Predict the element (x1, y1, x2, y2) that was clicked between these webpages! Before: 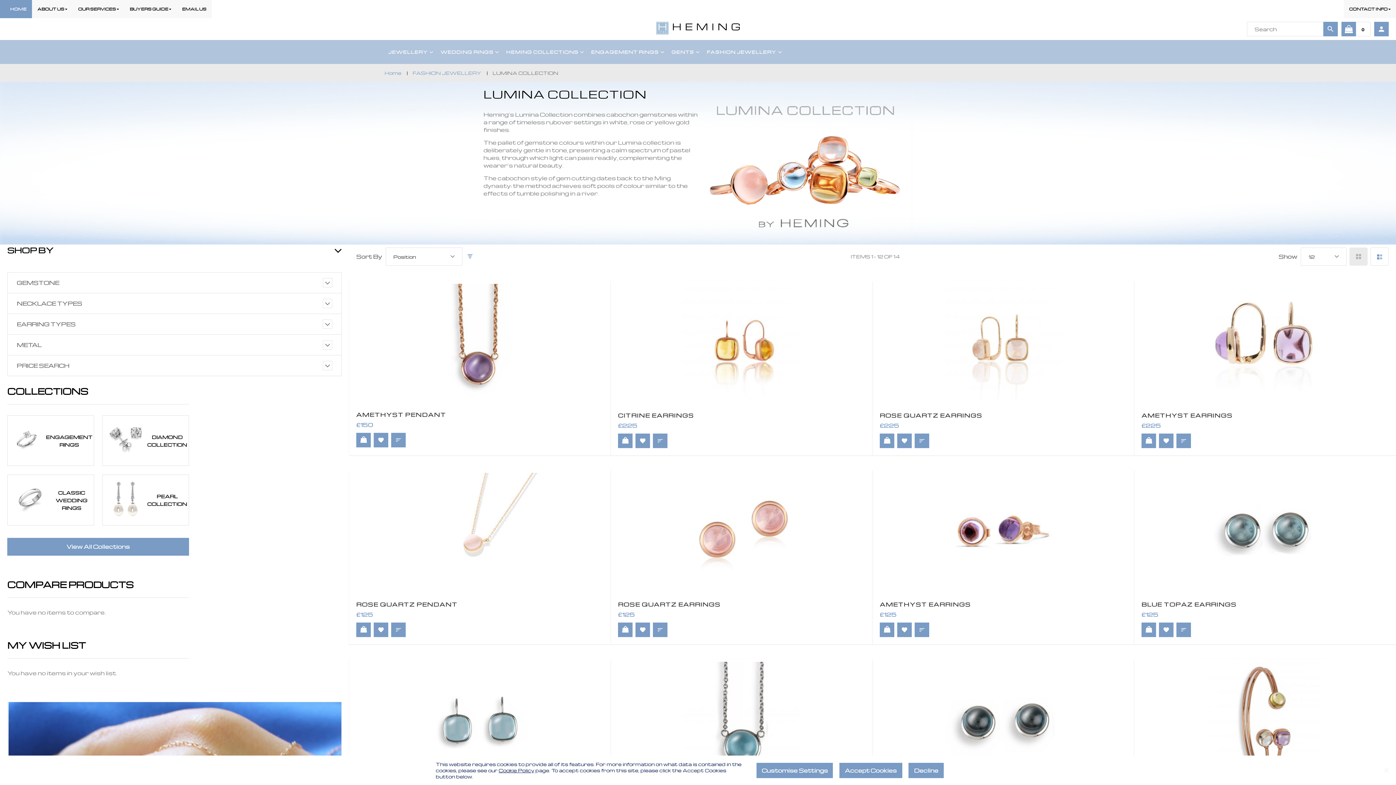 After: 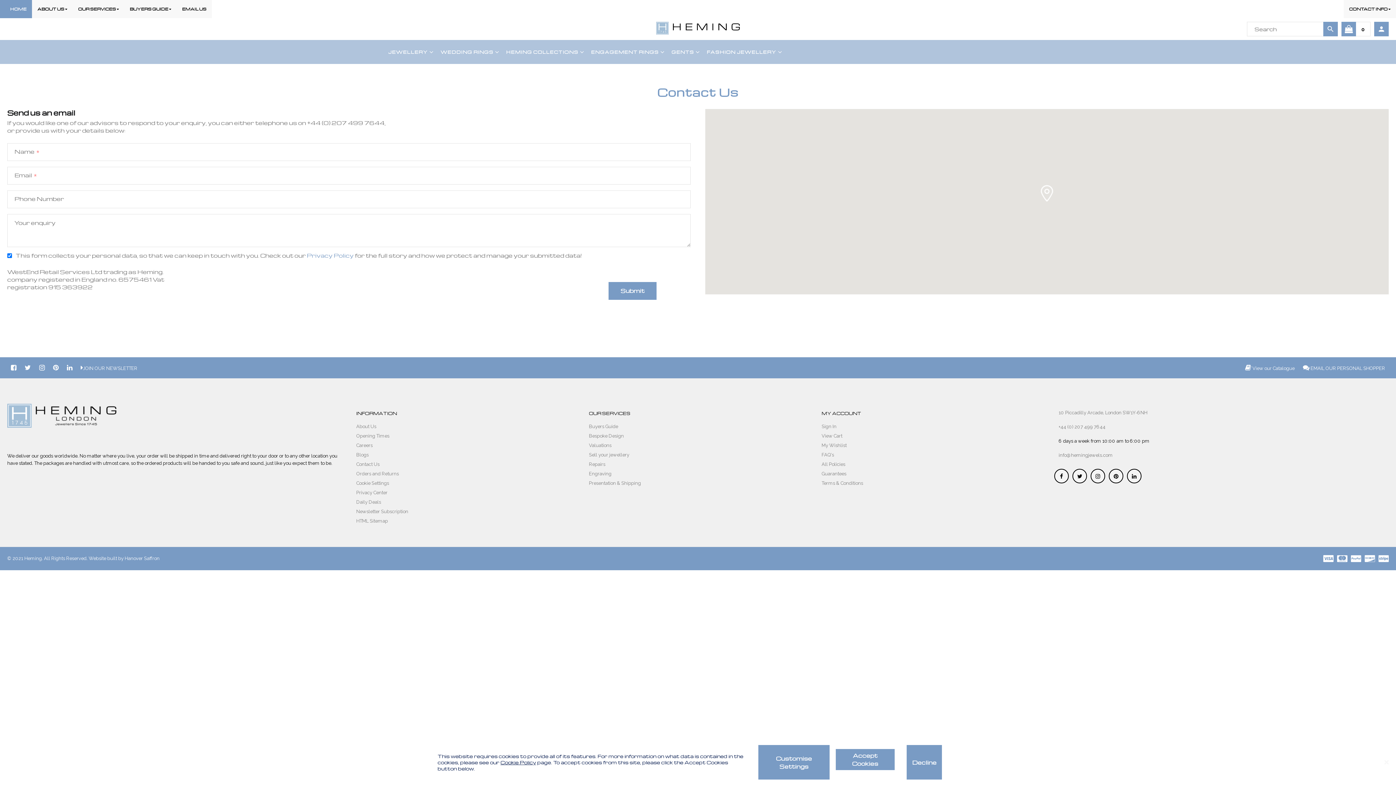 Action: bbox: (176, 0, 212, 18) label: EMAIL US